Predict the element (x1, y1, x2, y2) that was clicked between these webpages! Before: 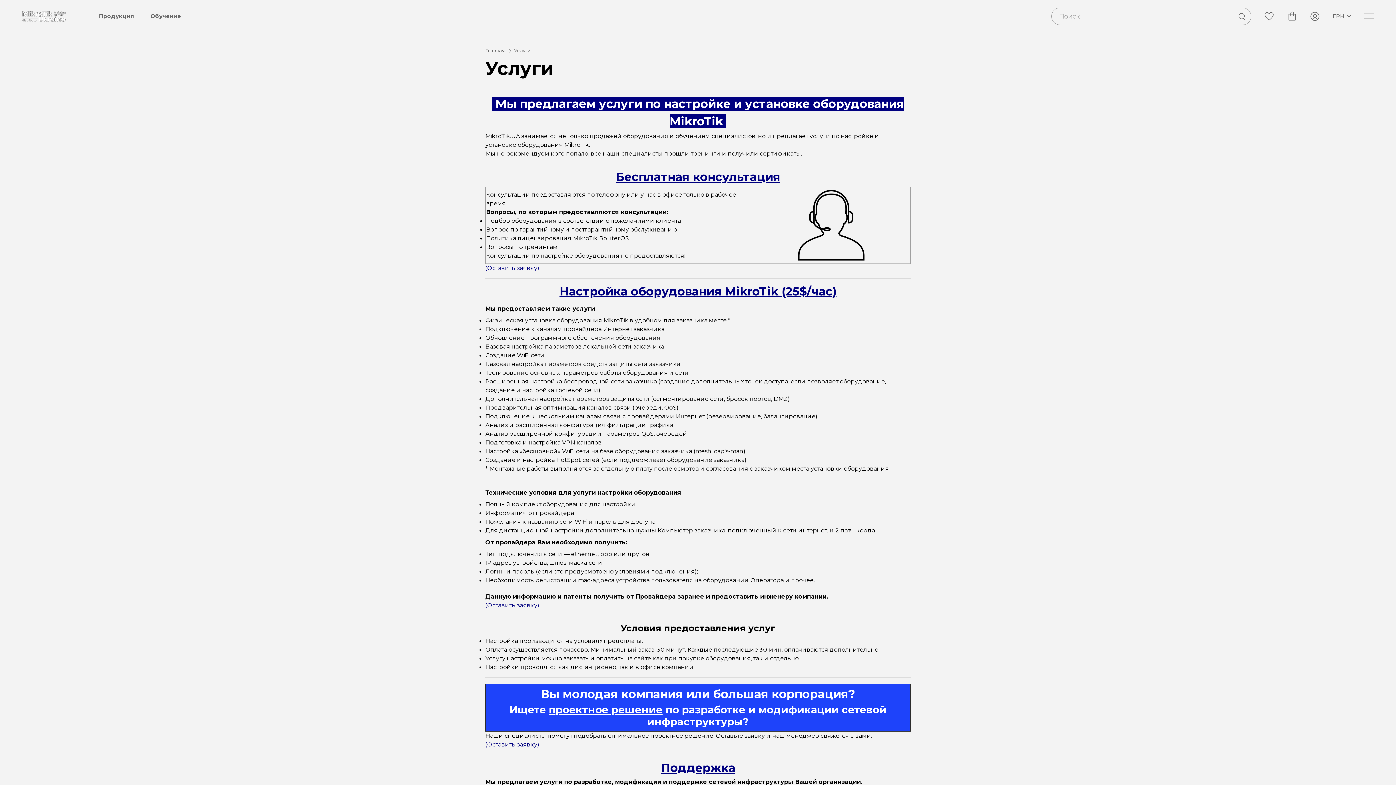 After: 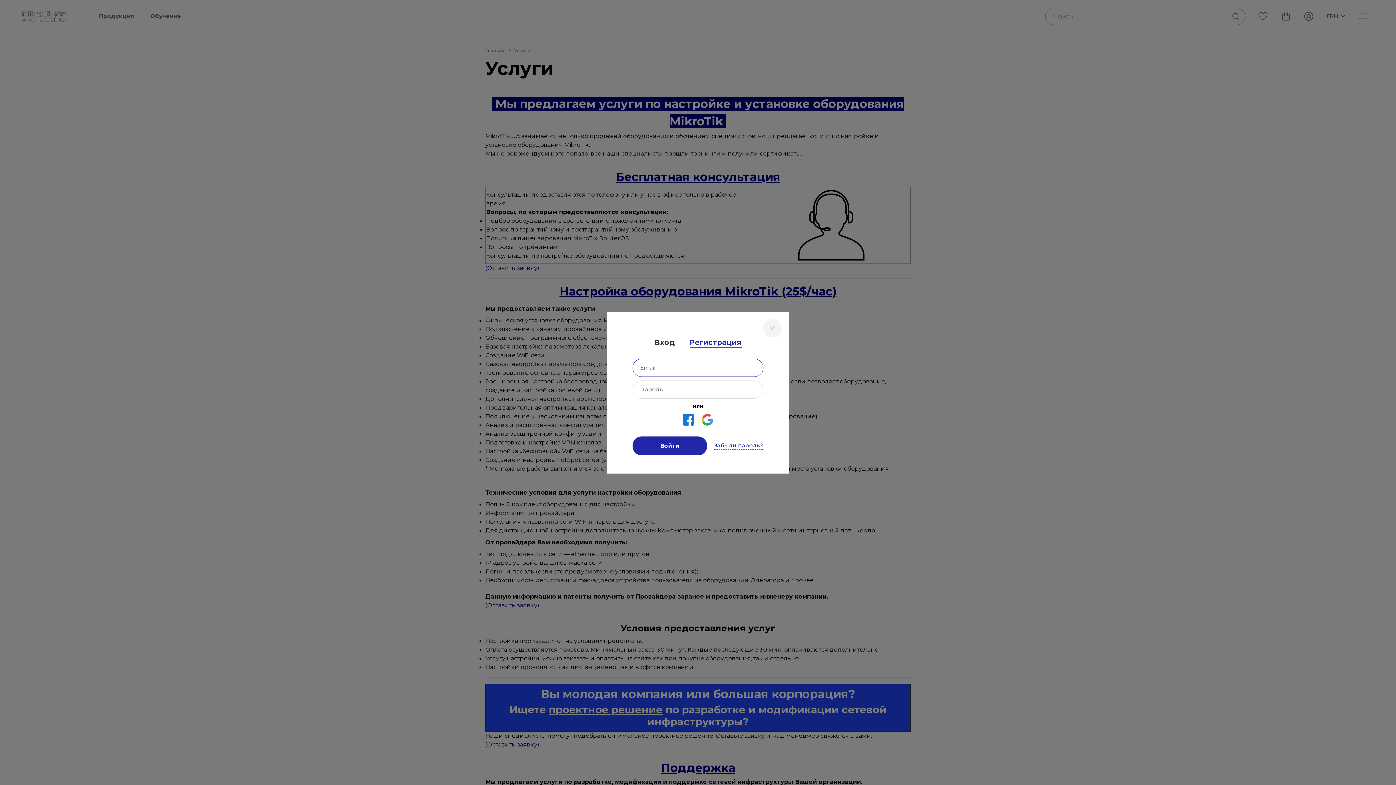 Action: bbox: (1310, 11, 1320, 21)